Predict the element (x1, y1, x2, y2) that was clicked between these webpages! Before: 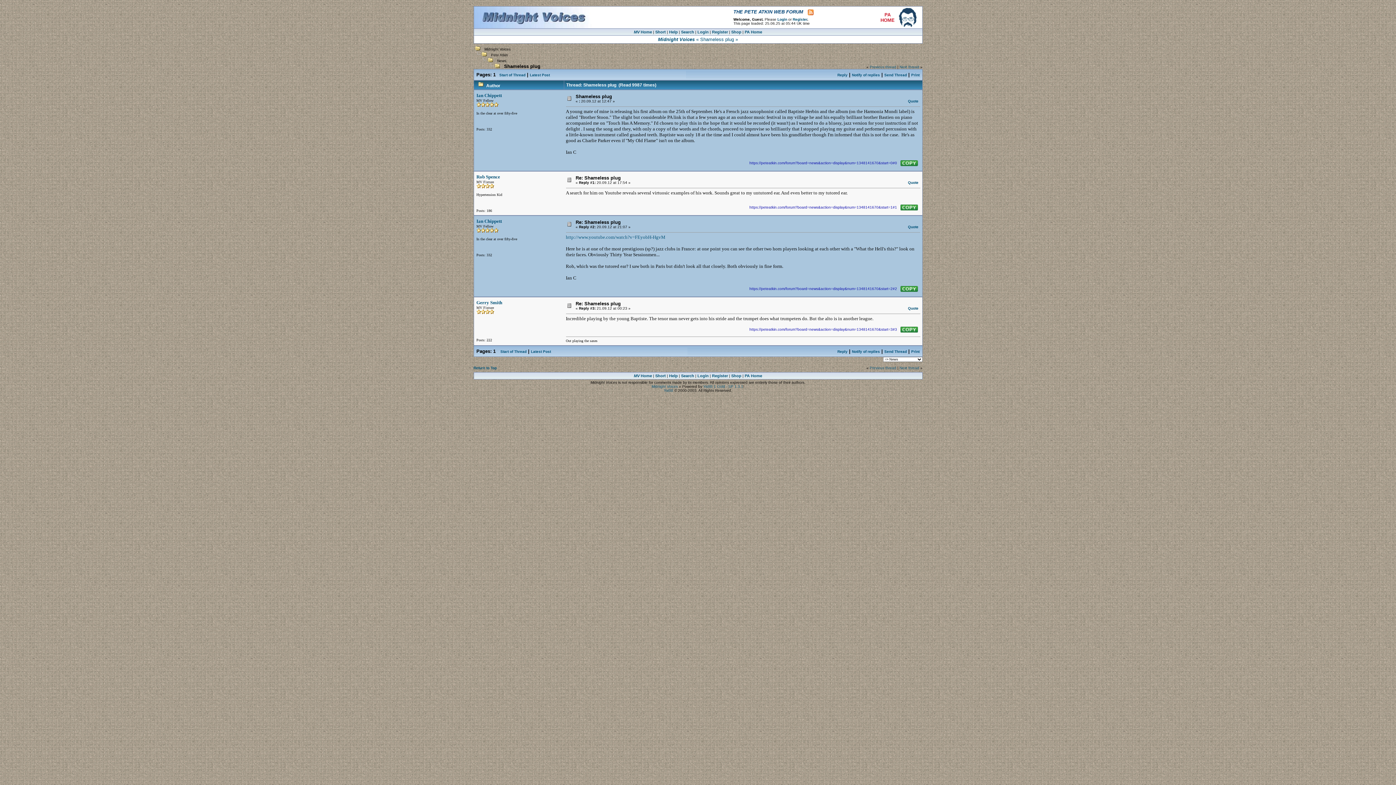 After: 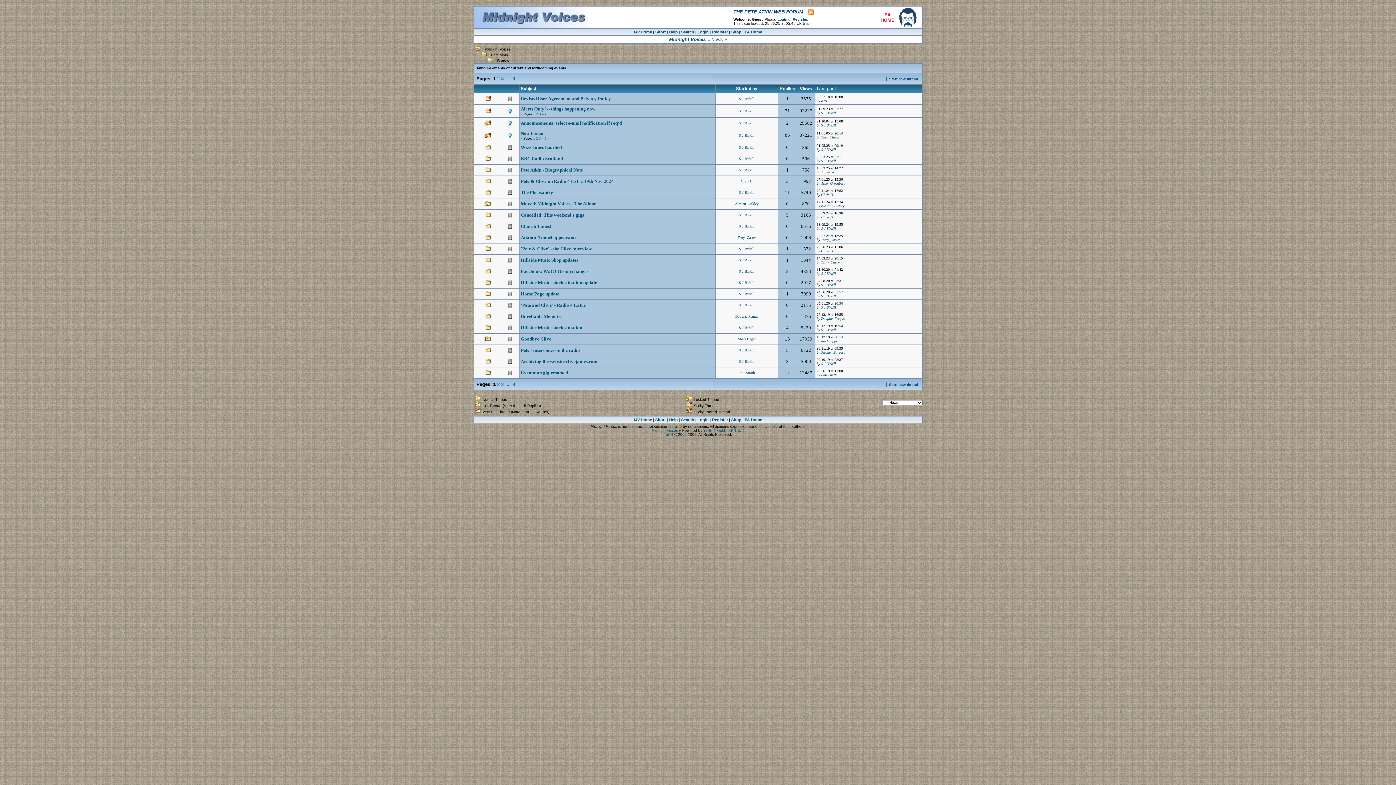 Action: label: News bbox: (497, 58, 506, 62)